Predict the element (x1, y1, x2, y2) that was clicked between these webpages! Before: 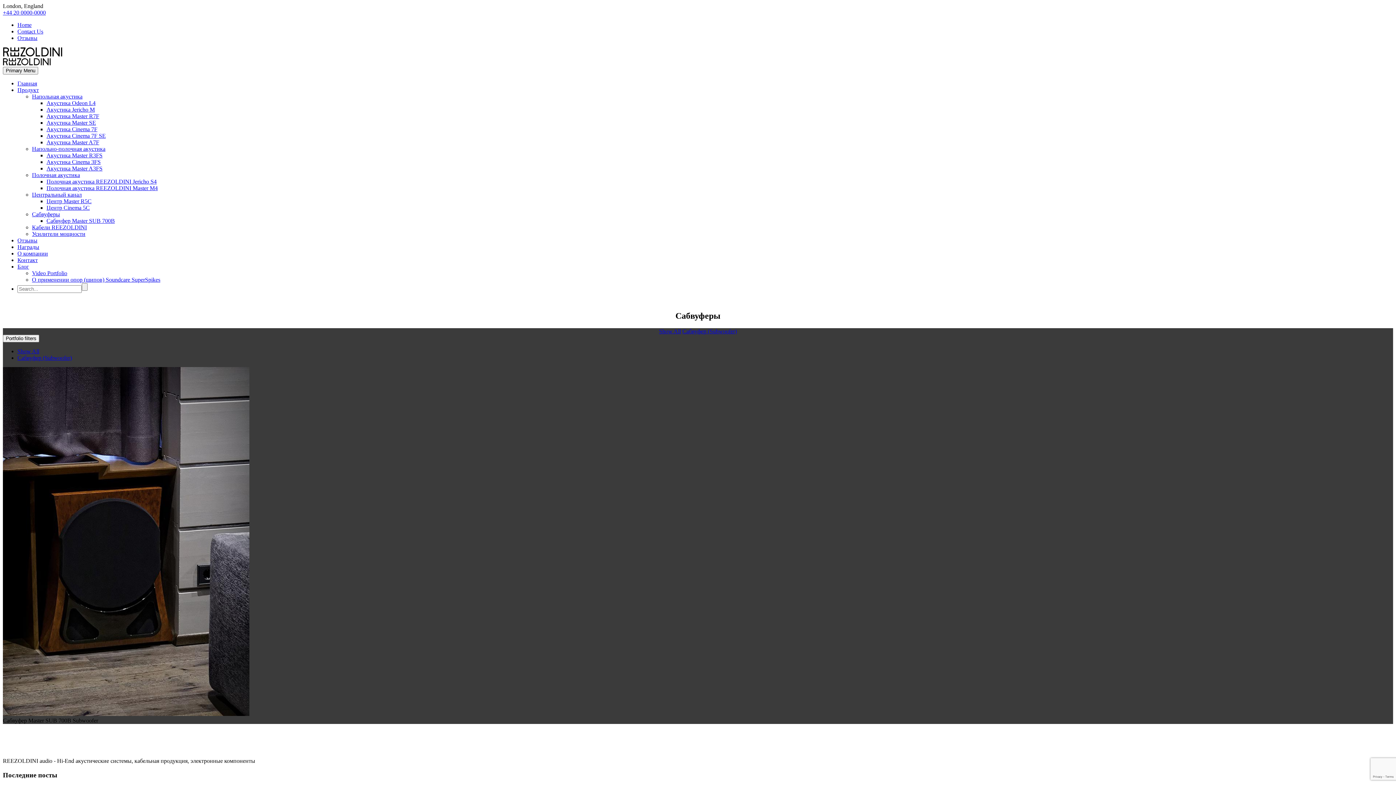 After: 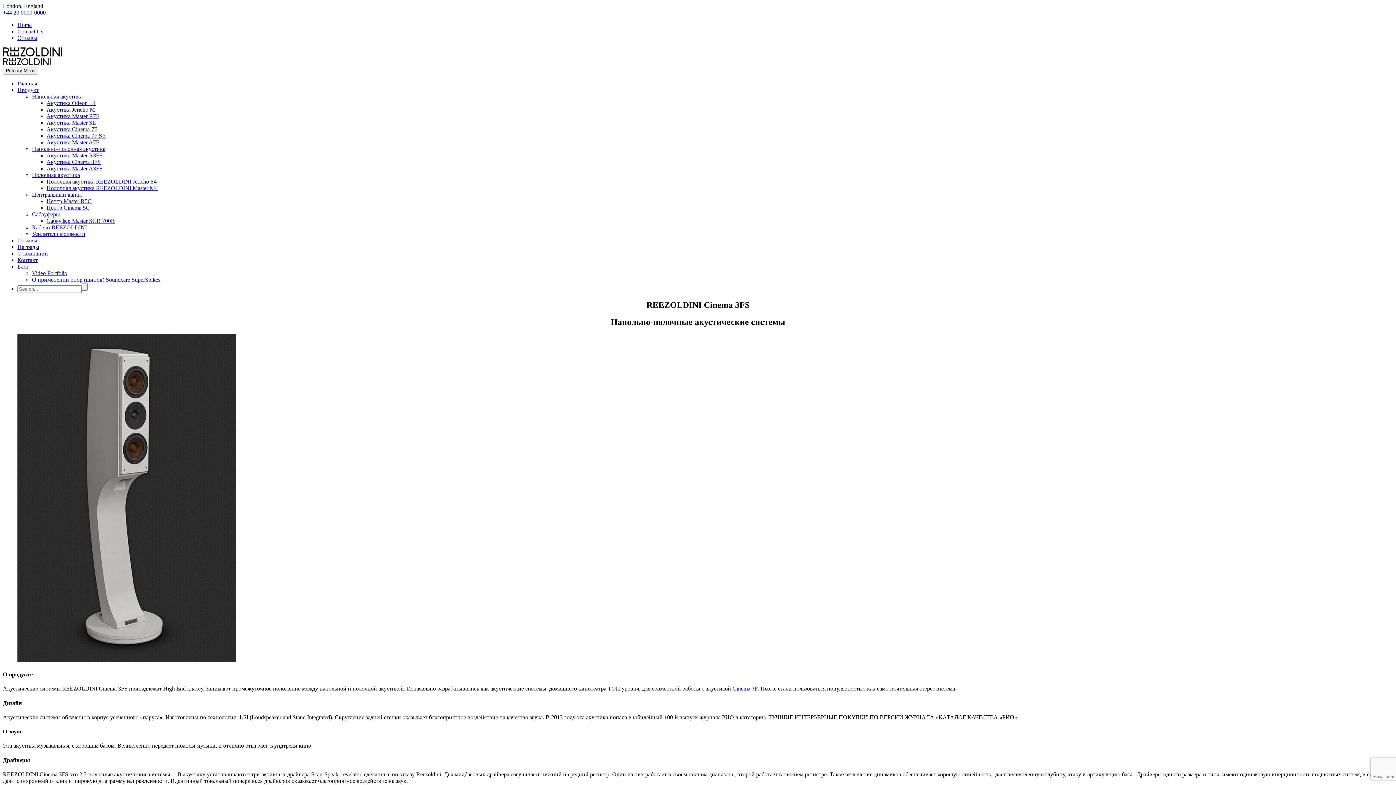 Action: bbox: (46, 158, 100, 165) label: Акустика Cinema 3FS